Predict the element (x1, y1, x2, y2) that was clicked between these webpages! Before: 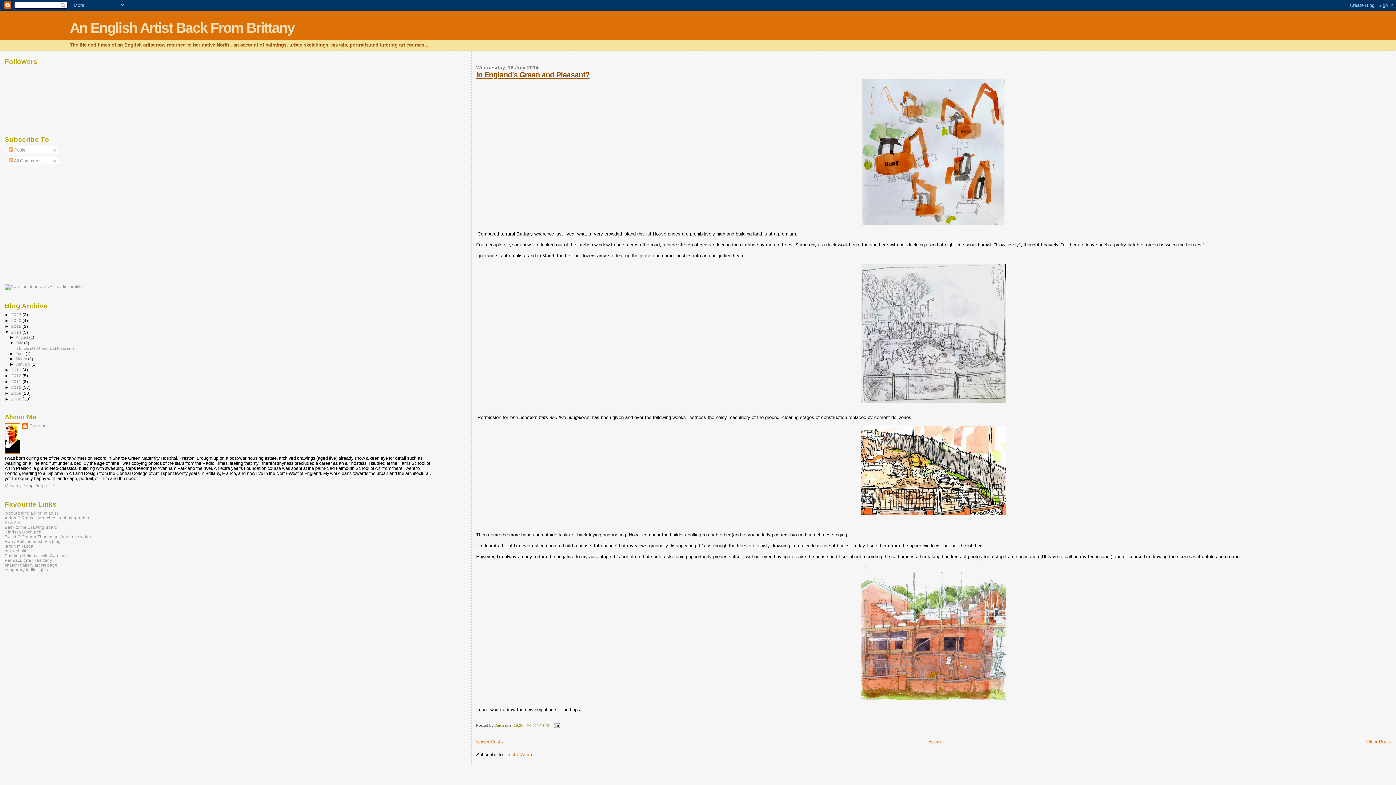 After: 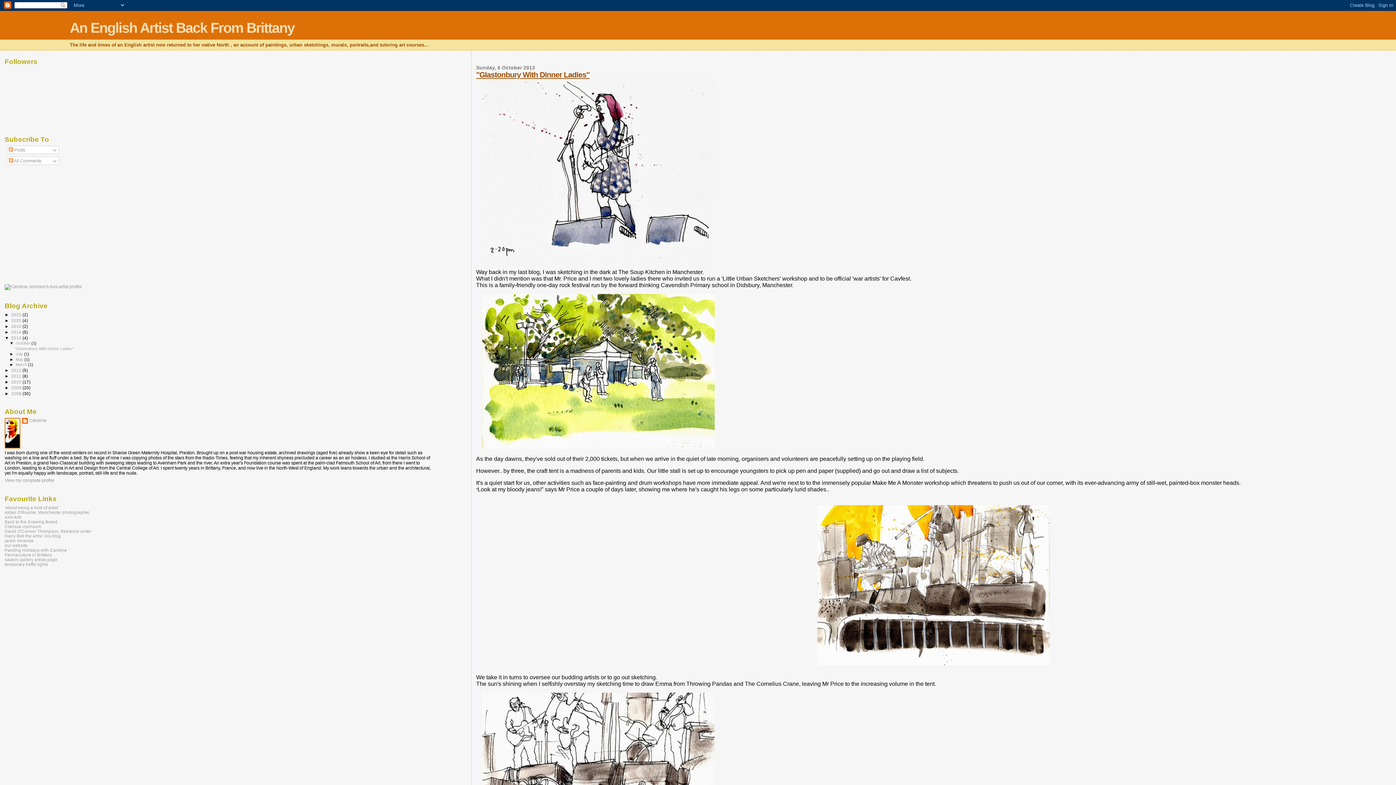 Action: bbox: (11, 367, 22, 372) label: 2013 